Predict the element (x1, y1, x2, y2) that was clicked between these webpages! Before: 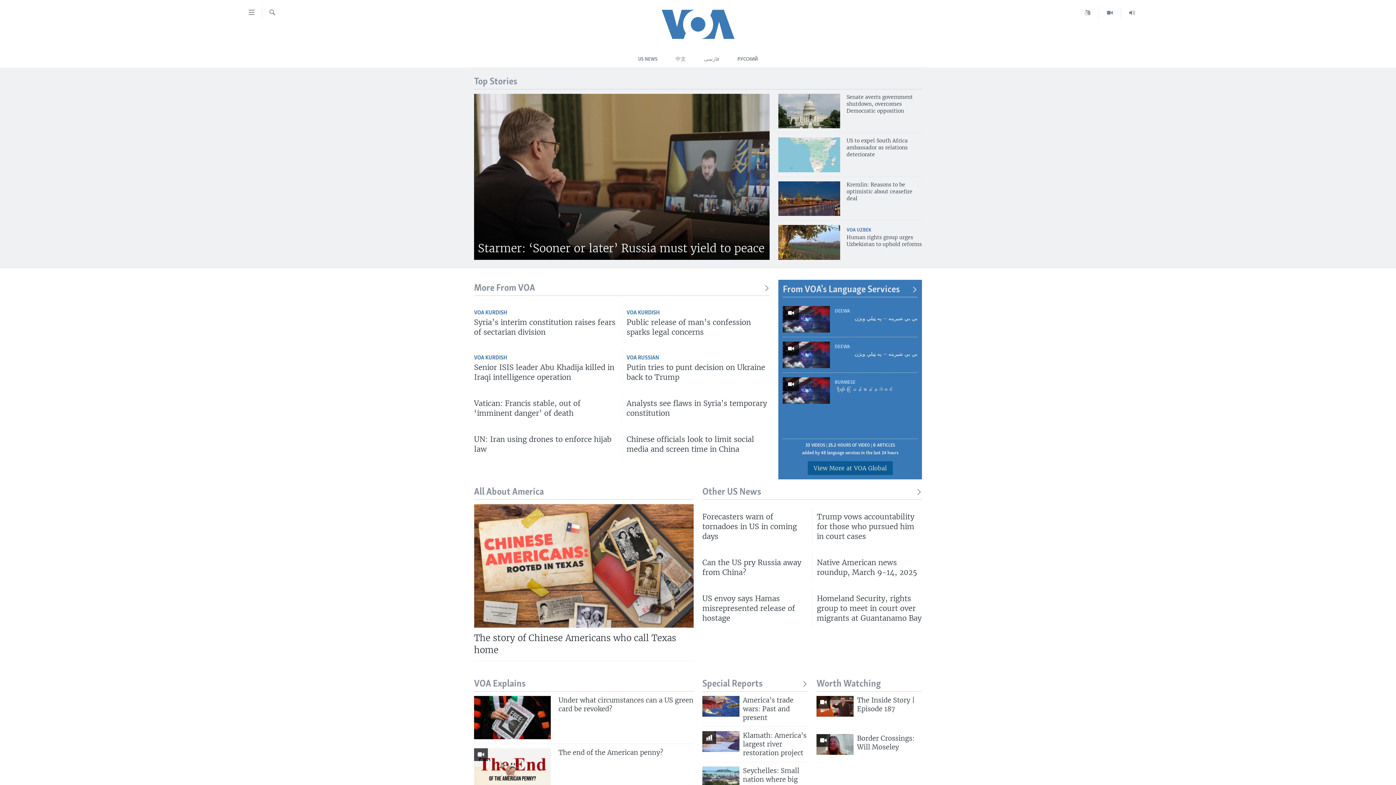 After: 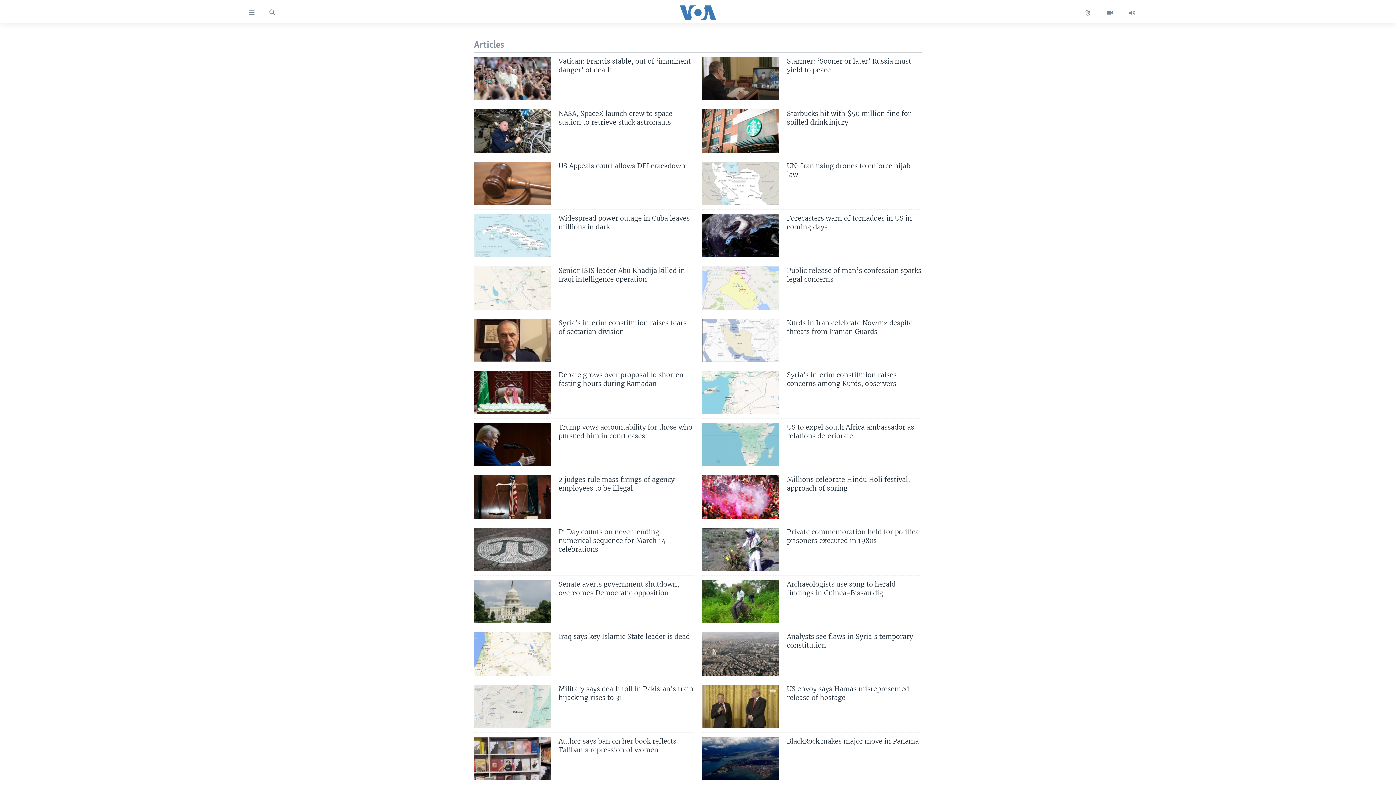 Action: bbox: (474, 282, 769, 294) label: More From VOA